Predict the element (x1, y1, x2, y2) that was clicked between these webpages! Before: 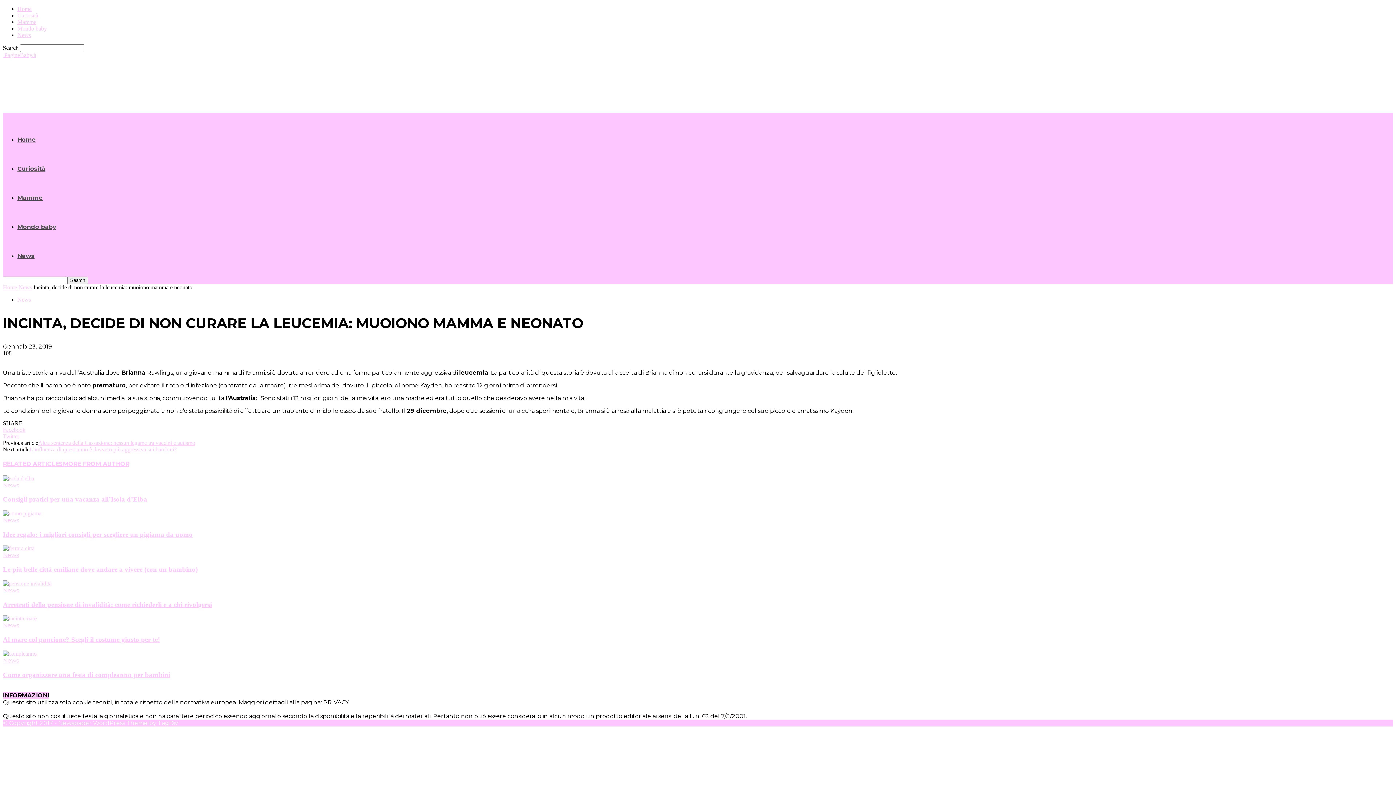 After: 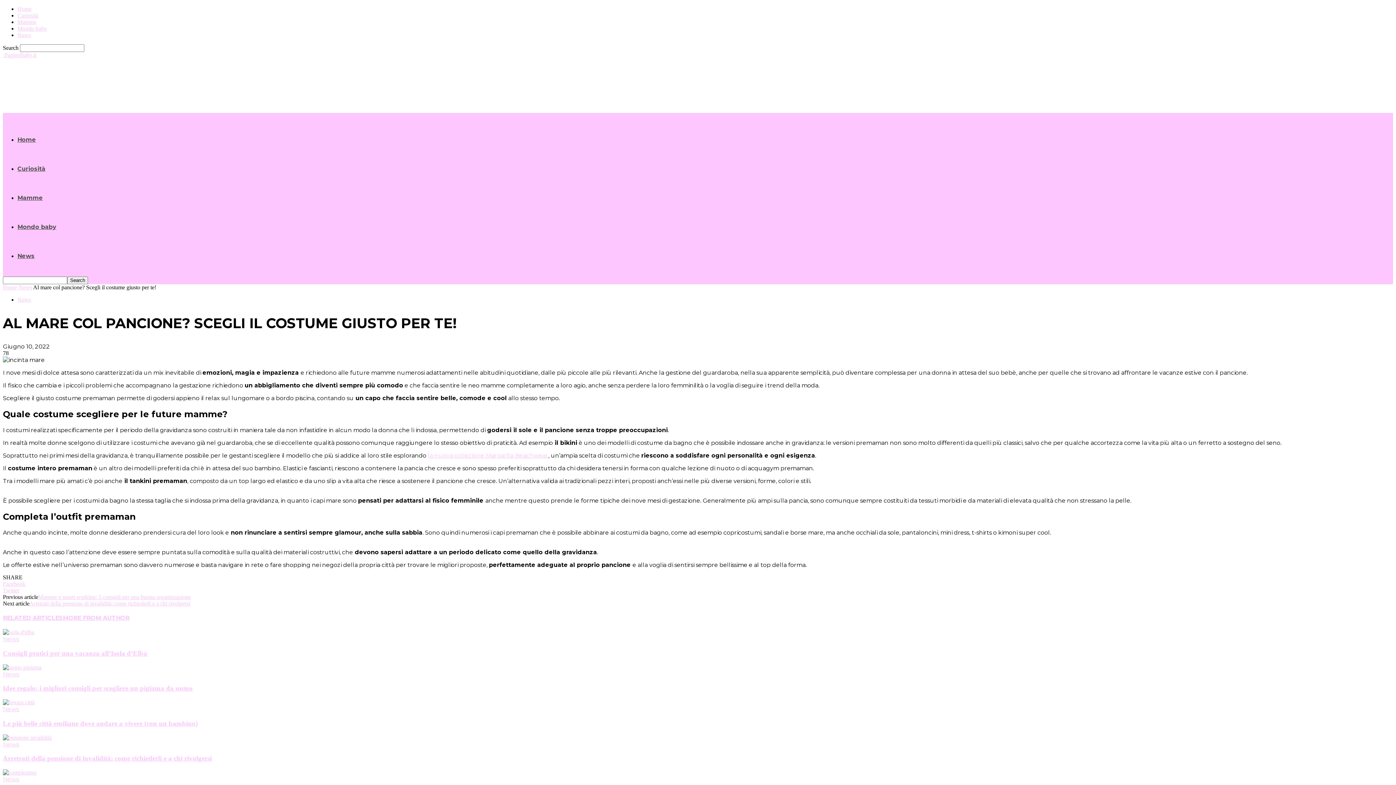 Action: bbox: (2, 615, 36, 621)